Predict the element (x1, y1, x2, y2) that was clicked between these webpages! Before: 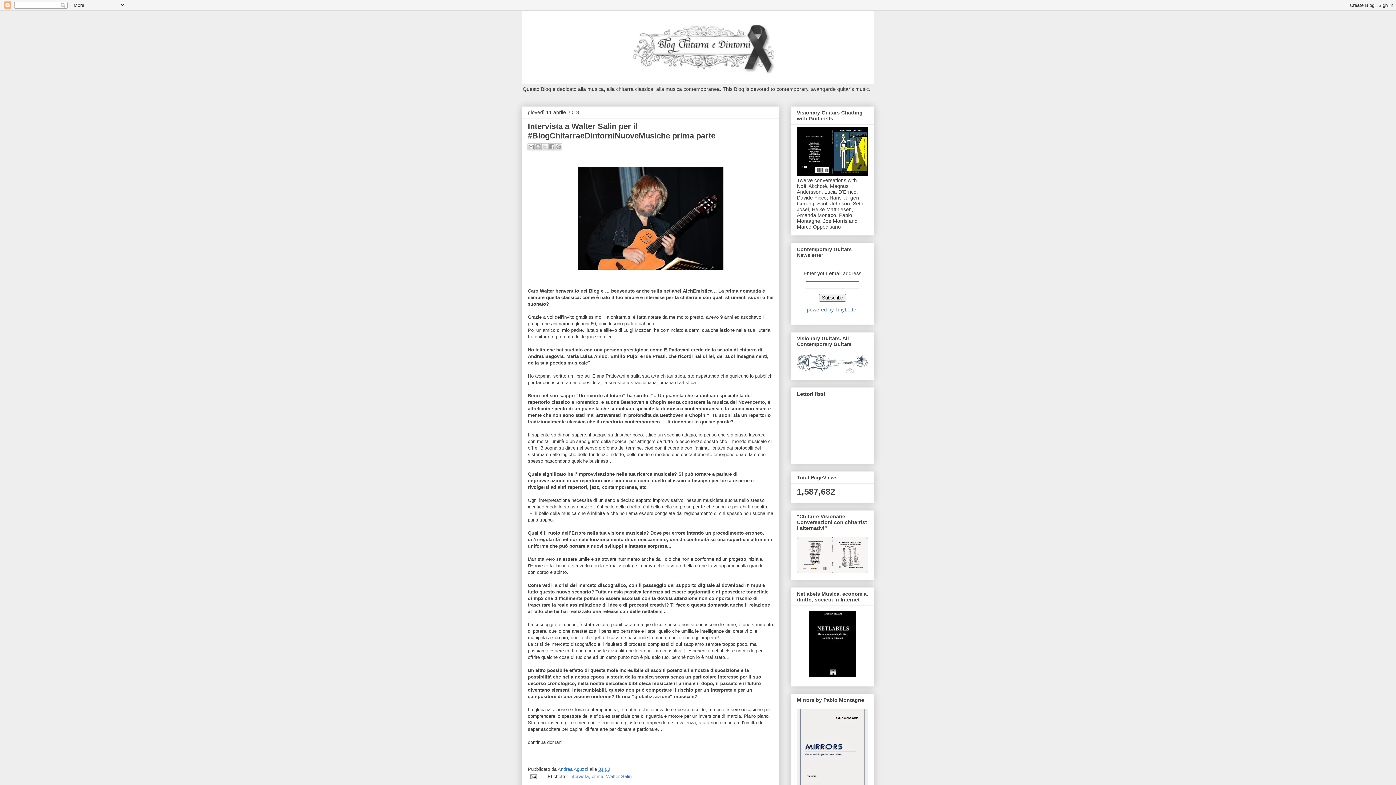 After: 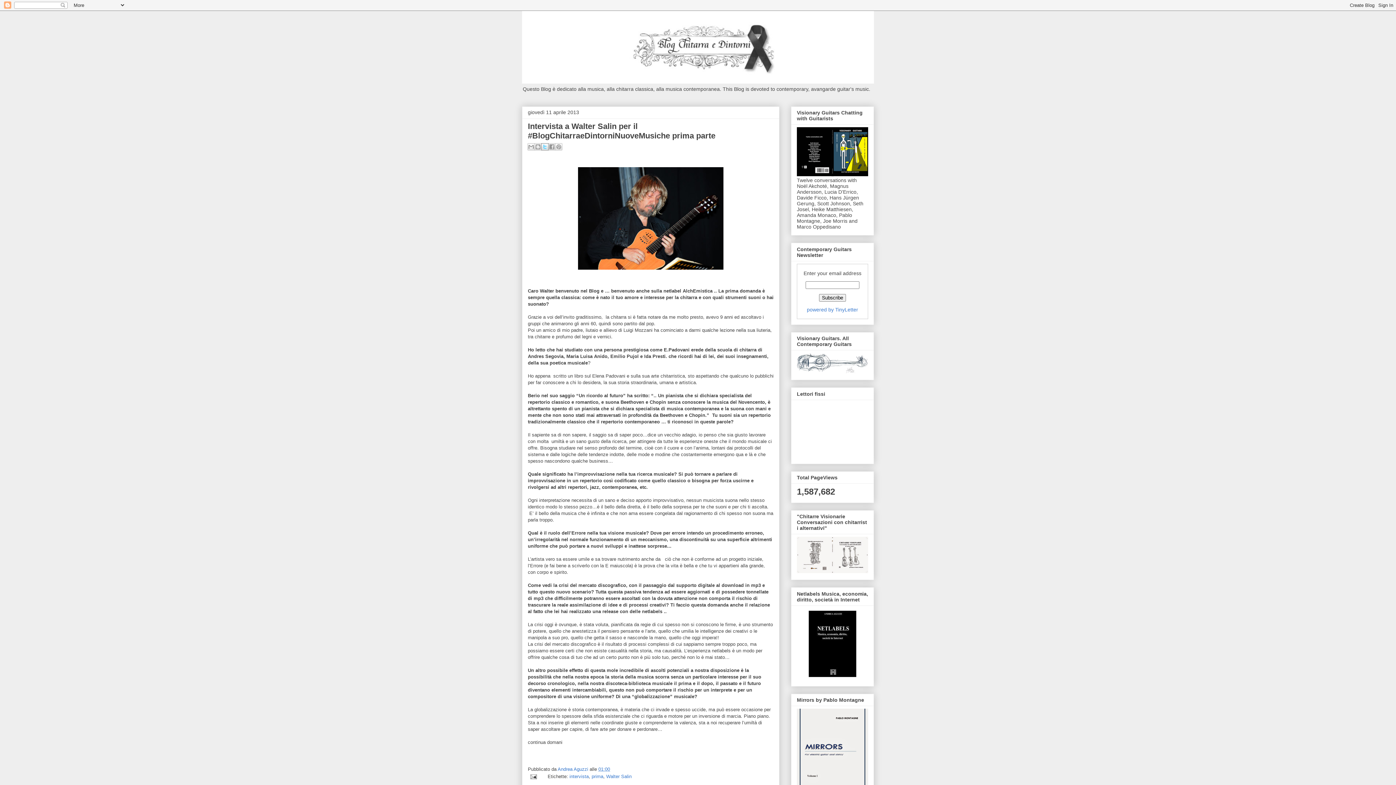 Action: label: Condividi su X bbox: (541, 143, 548, 150)